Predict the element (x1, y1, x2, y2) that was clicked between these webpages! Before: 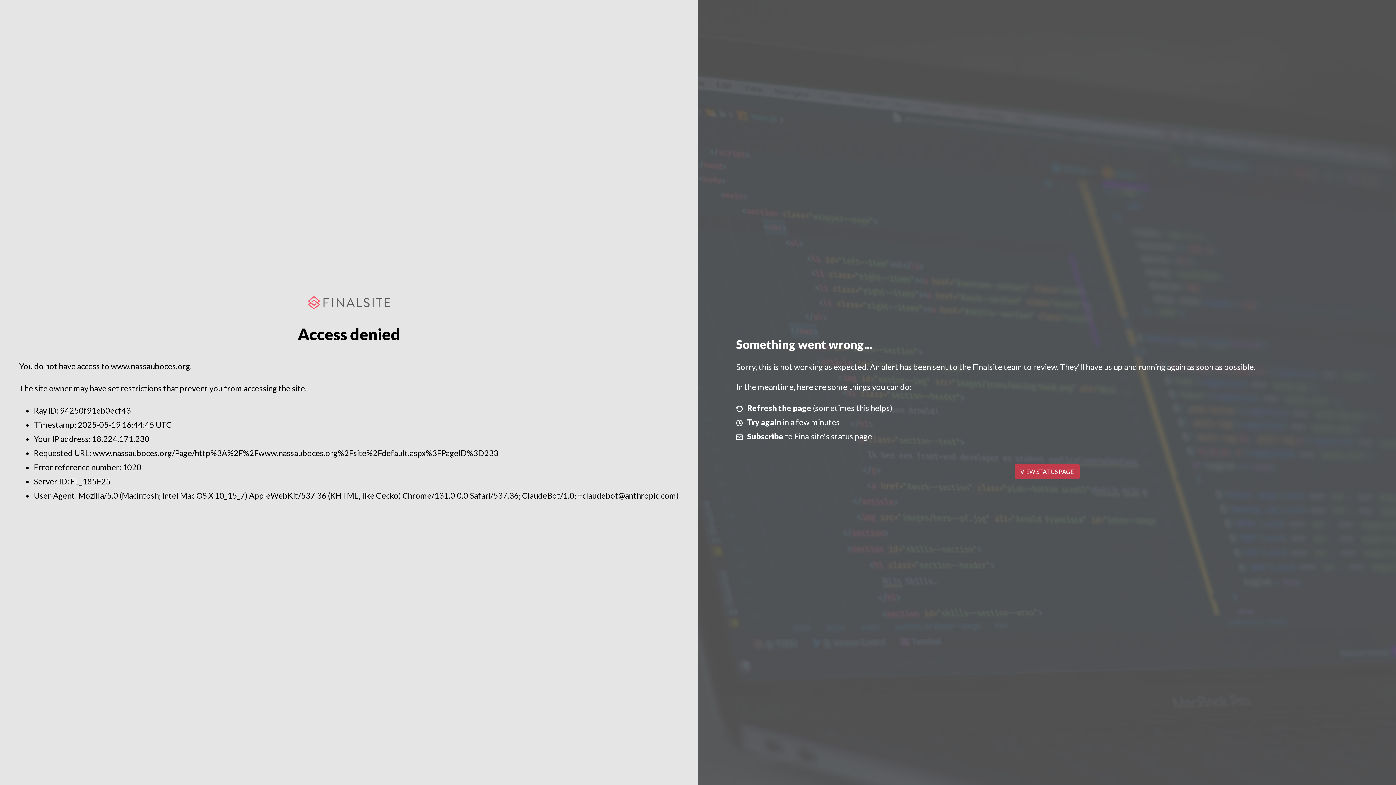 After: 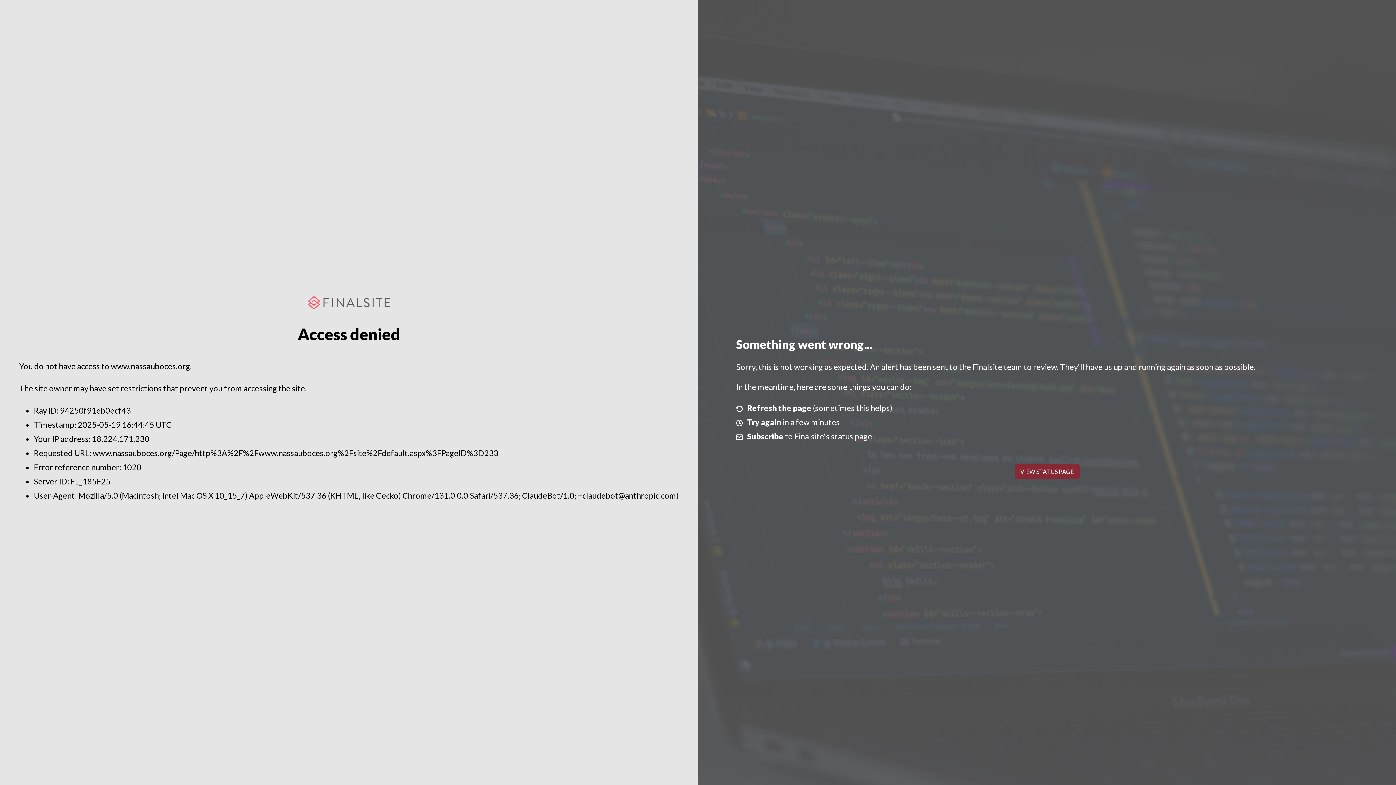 Action: bbox: (1014, 464, 1079, 479) label: VIEW STATUS PAGE